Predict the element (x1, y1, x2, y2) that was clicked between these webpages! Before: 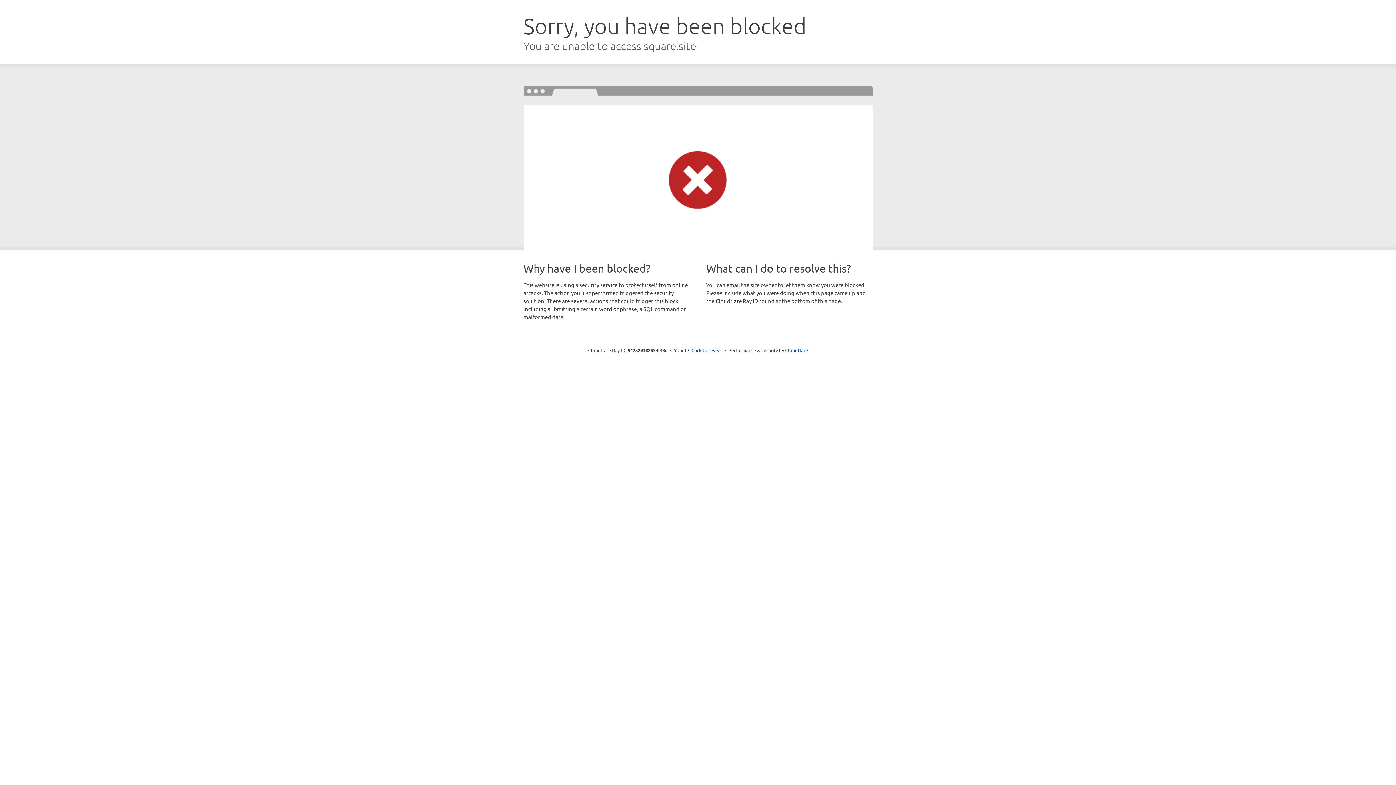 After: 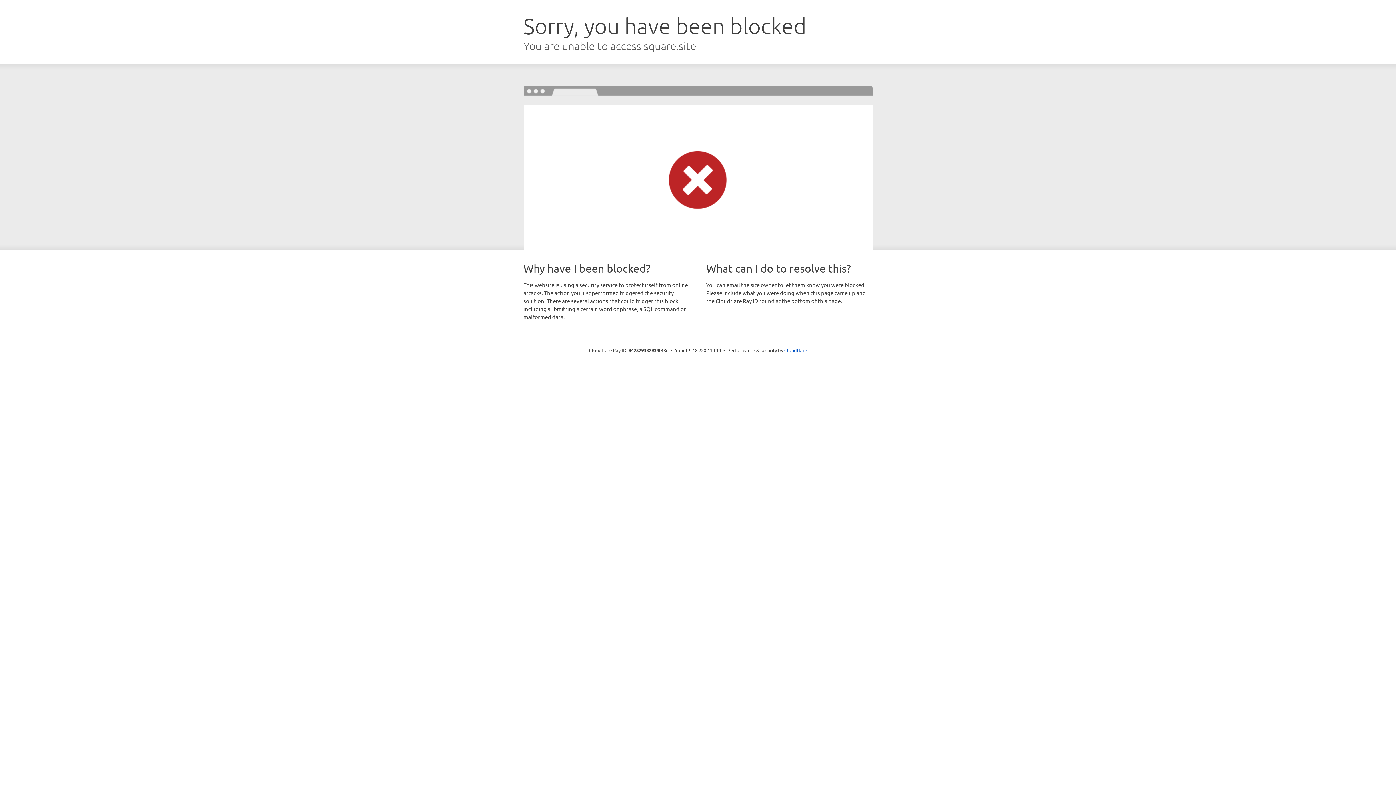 Action: label: Click to reveal bbox: (691, 346, 722, 353)